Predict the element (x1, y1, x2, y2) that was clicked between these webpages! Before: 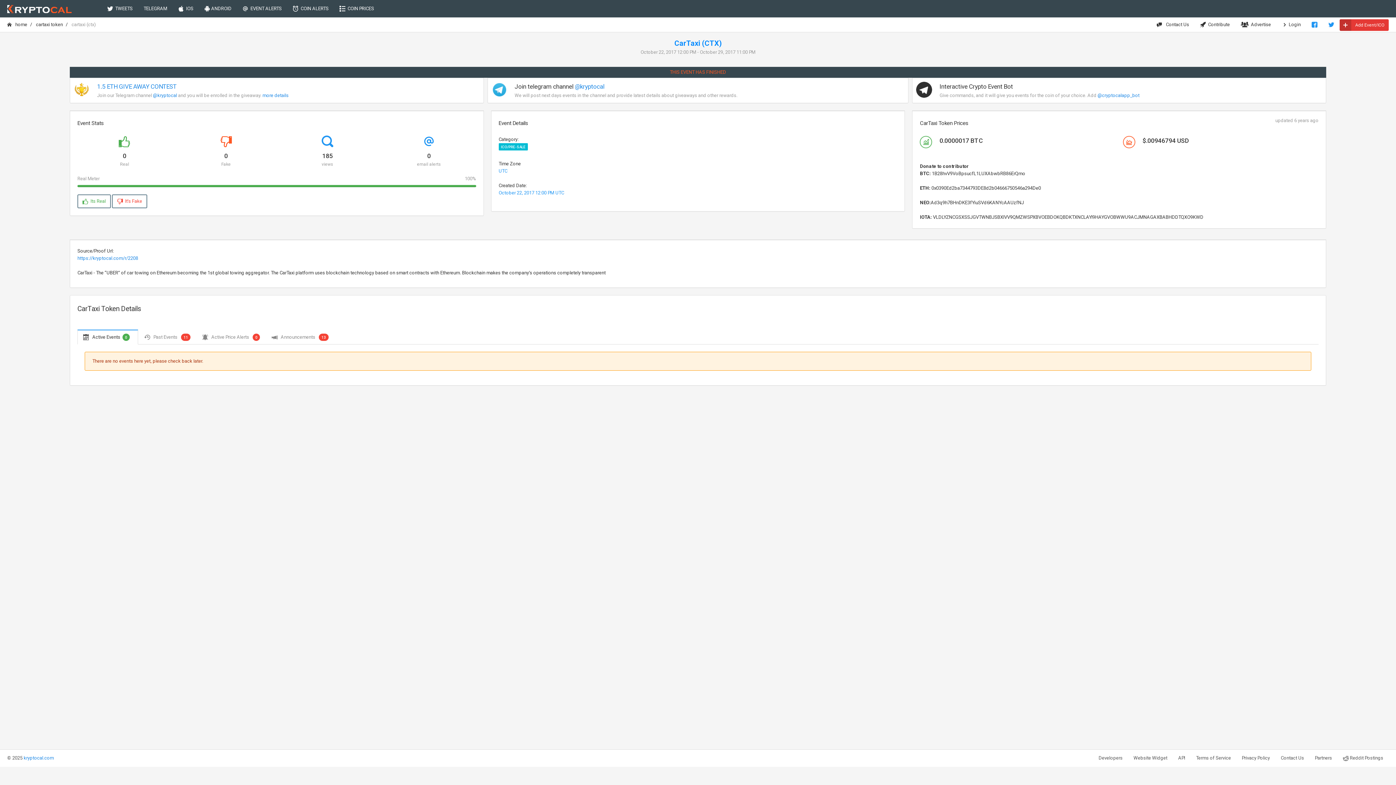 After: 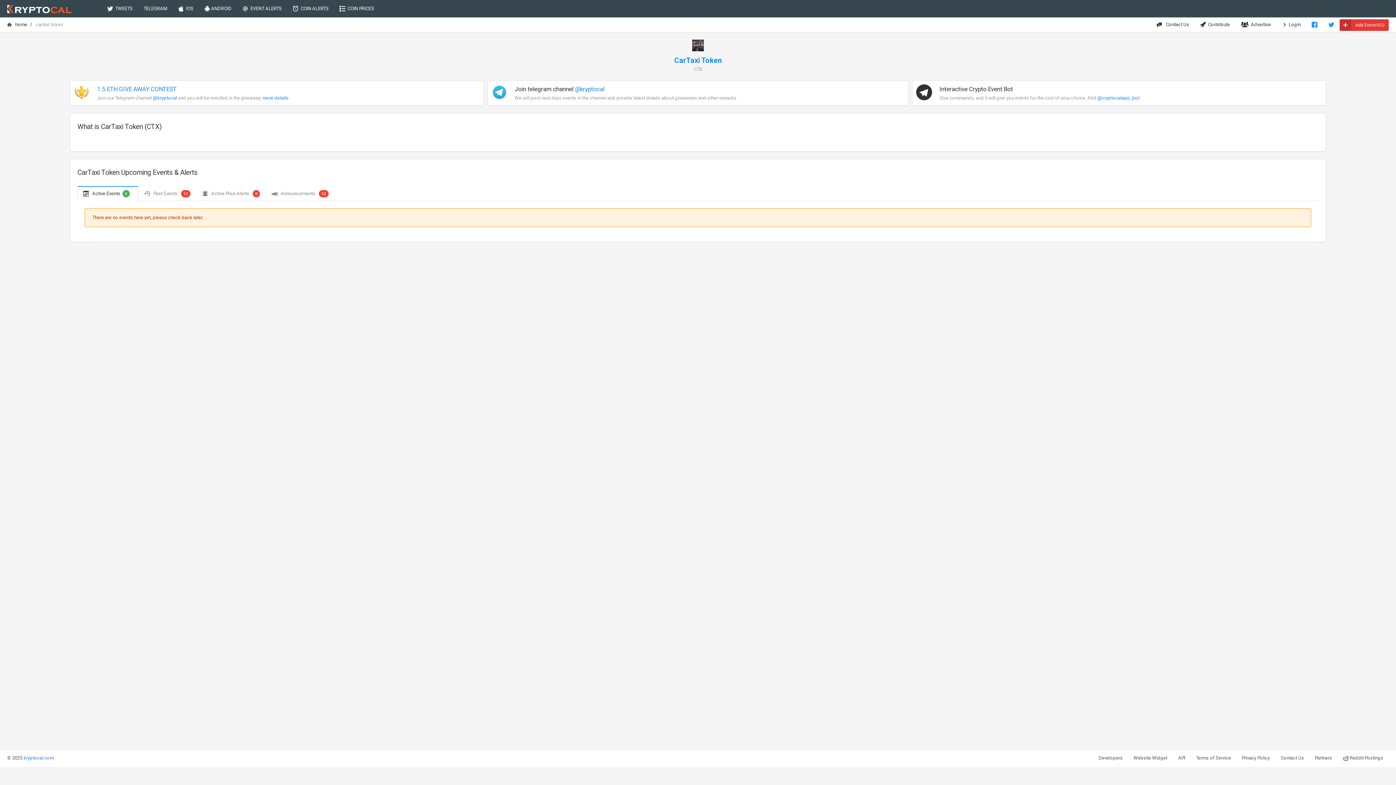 Action: label: cartaxi token bbox: (36, 21, 62, 27)